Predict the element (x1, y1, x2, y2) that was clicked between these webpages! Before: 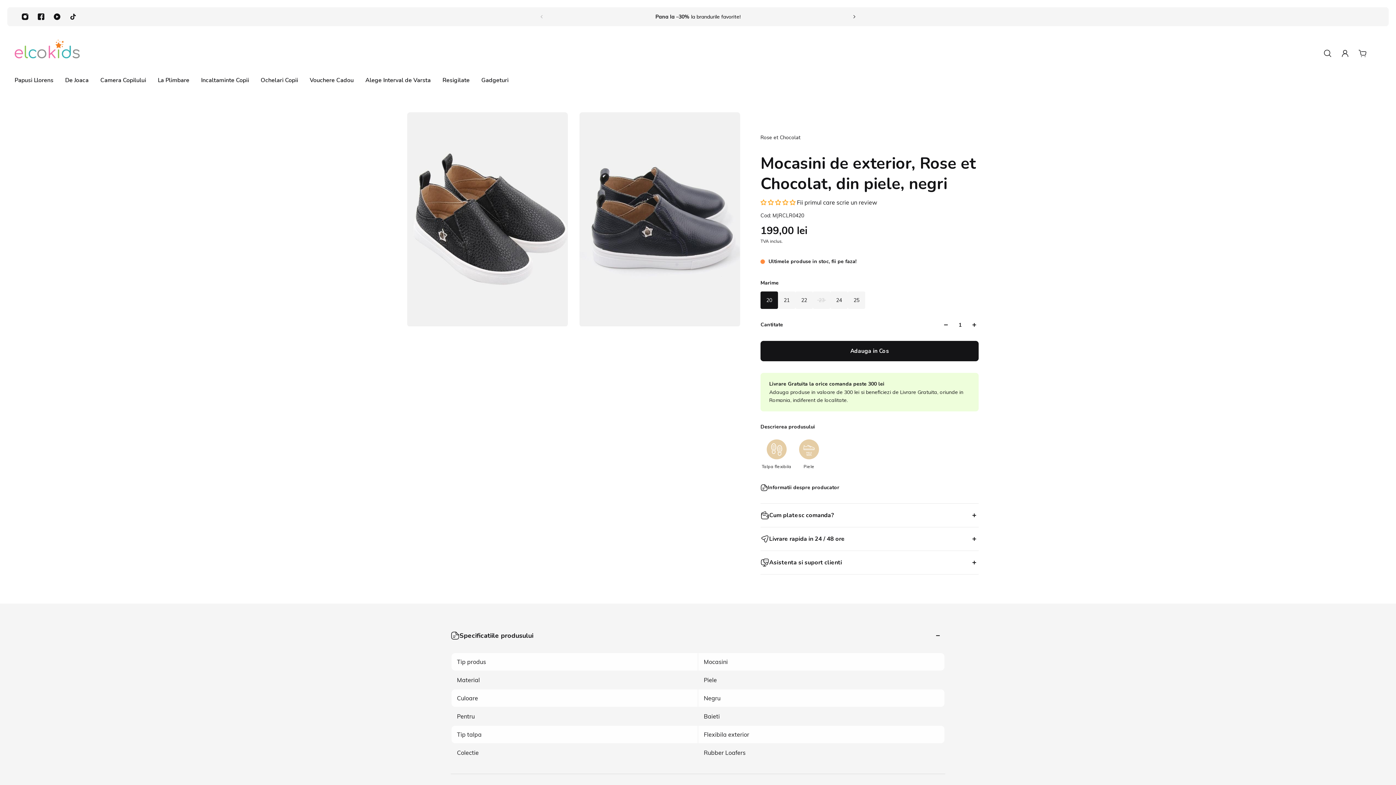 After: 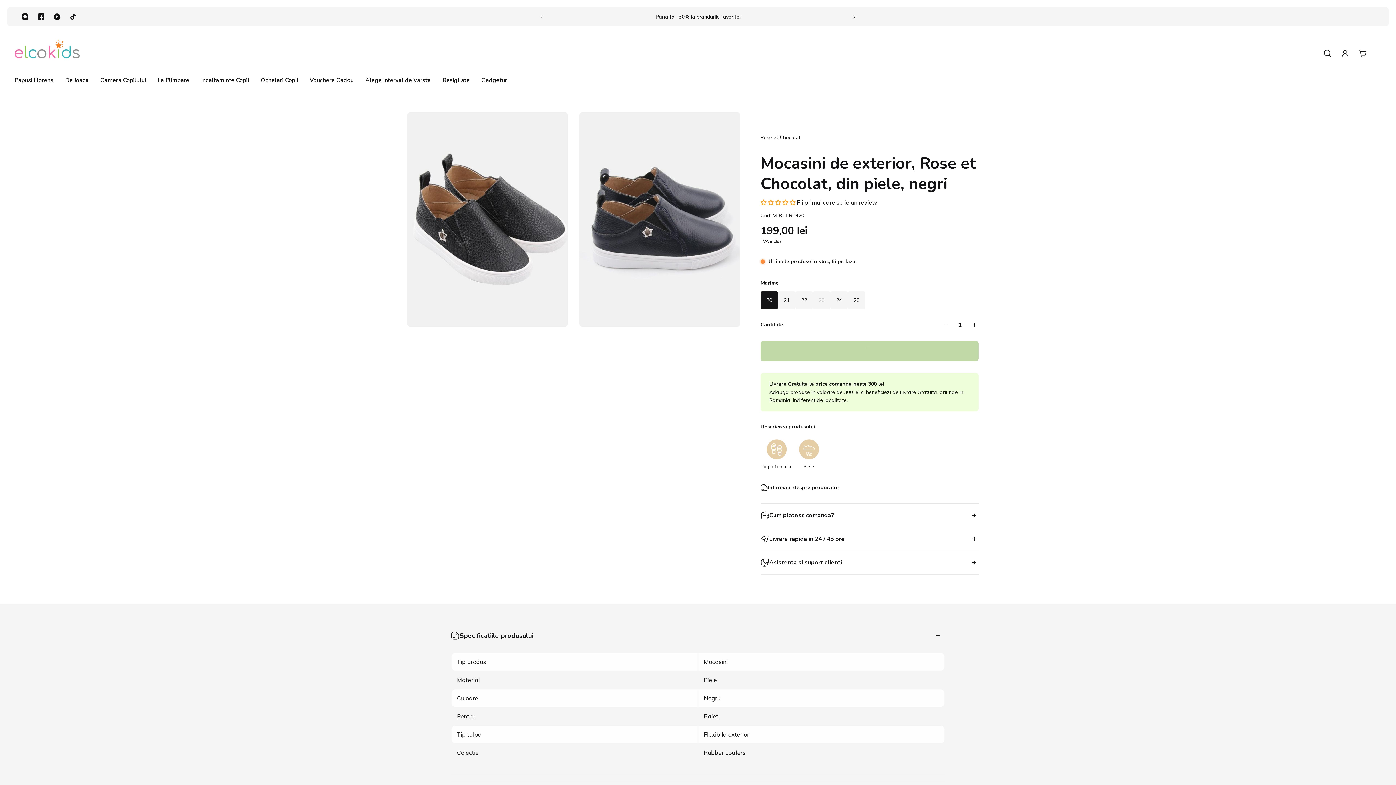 Action: bbox: (760, 341, 978, 361) label: Adauga in Cos